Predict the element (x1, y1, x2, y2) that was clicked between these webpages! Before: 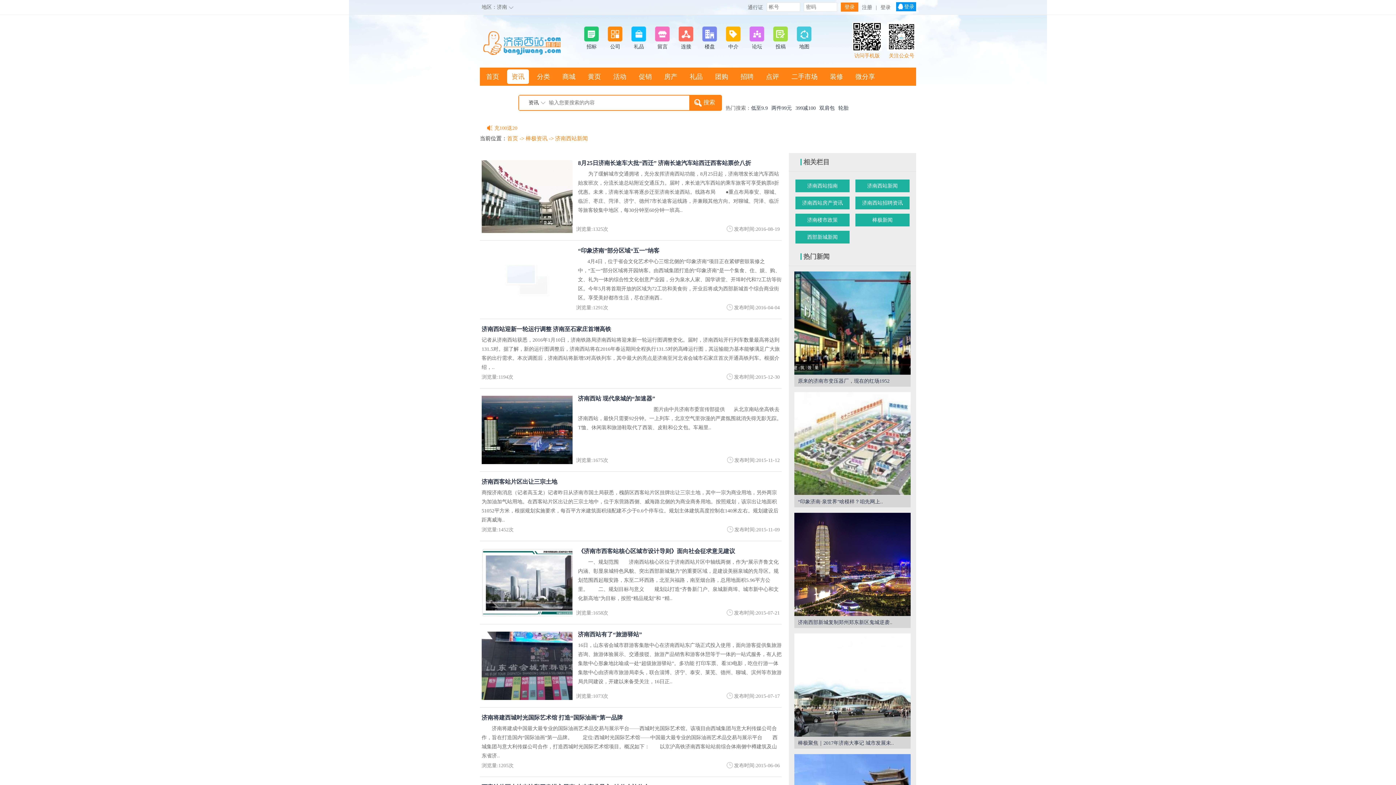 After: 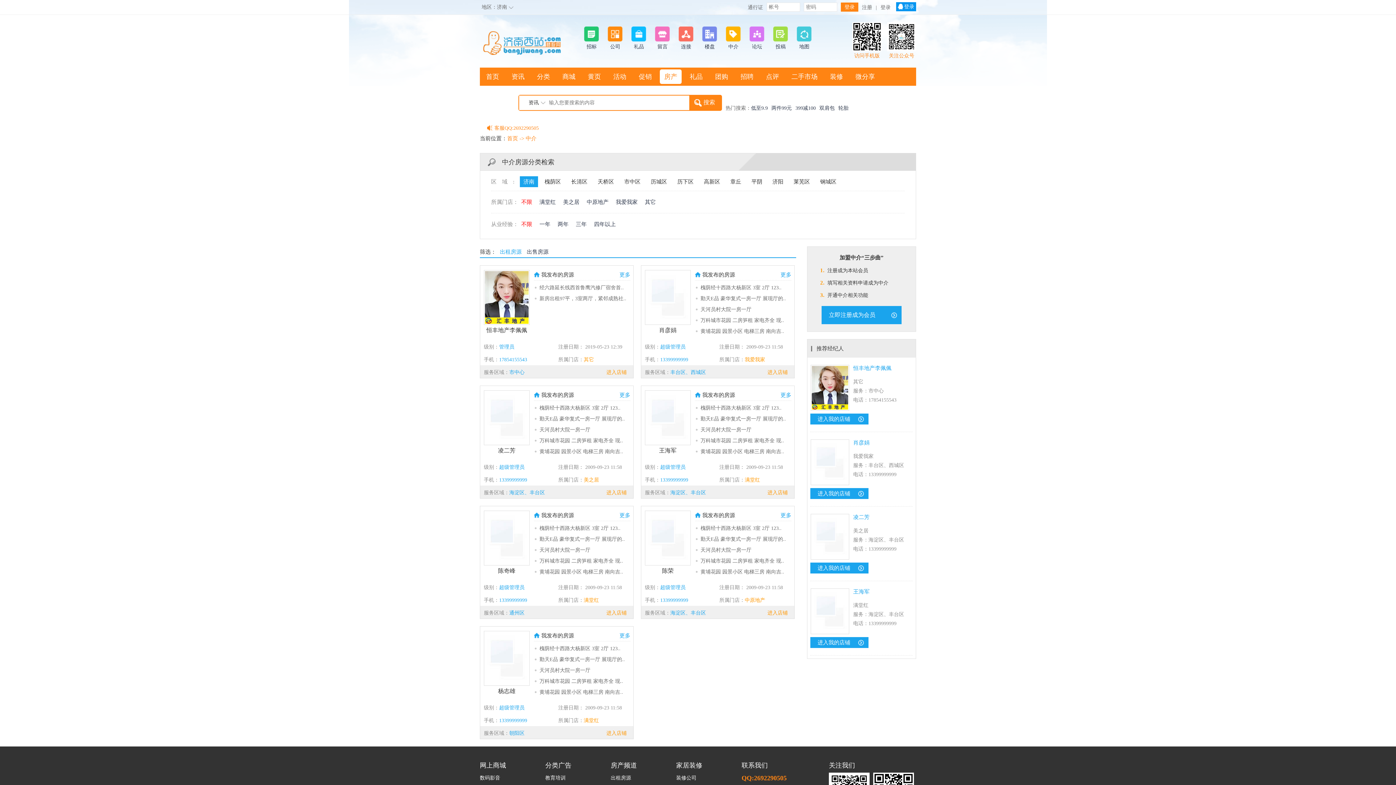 Action: bbox: (725, 25, 741, 51) label: 中介